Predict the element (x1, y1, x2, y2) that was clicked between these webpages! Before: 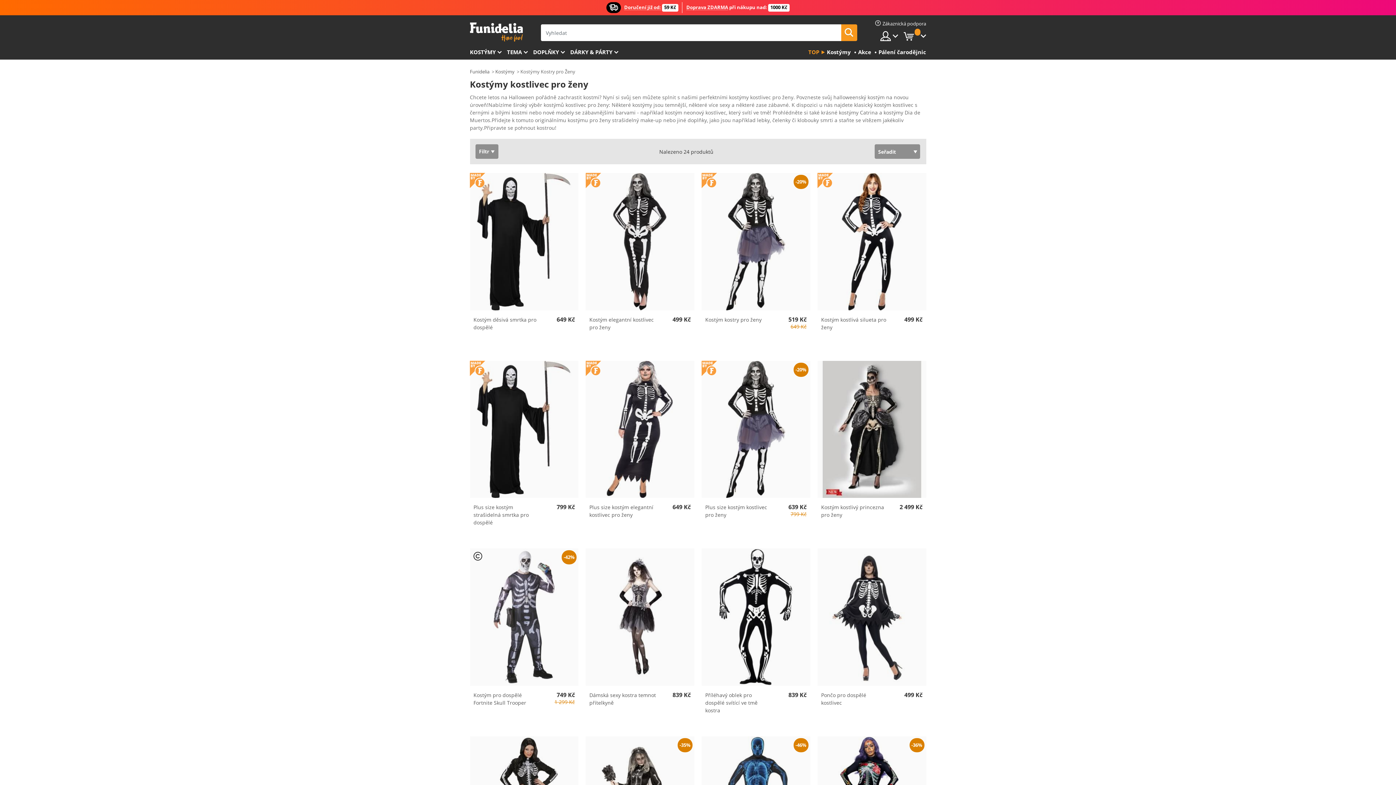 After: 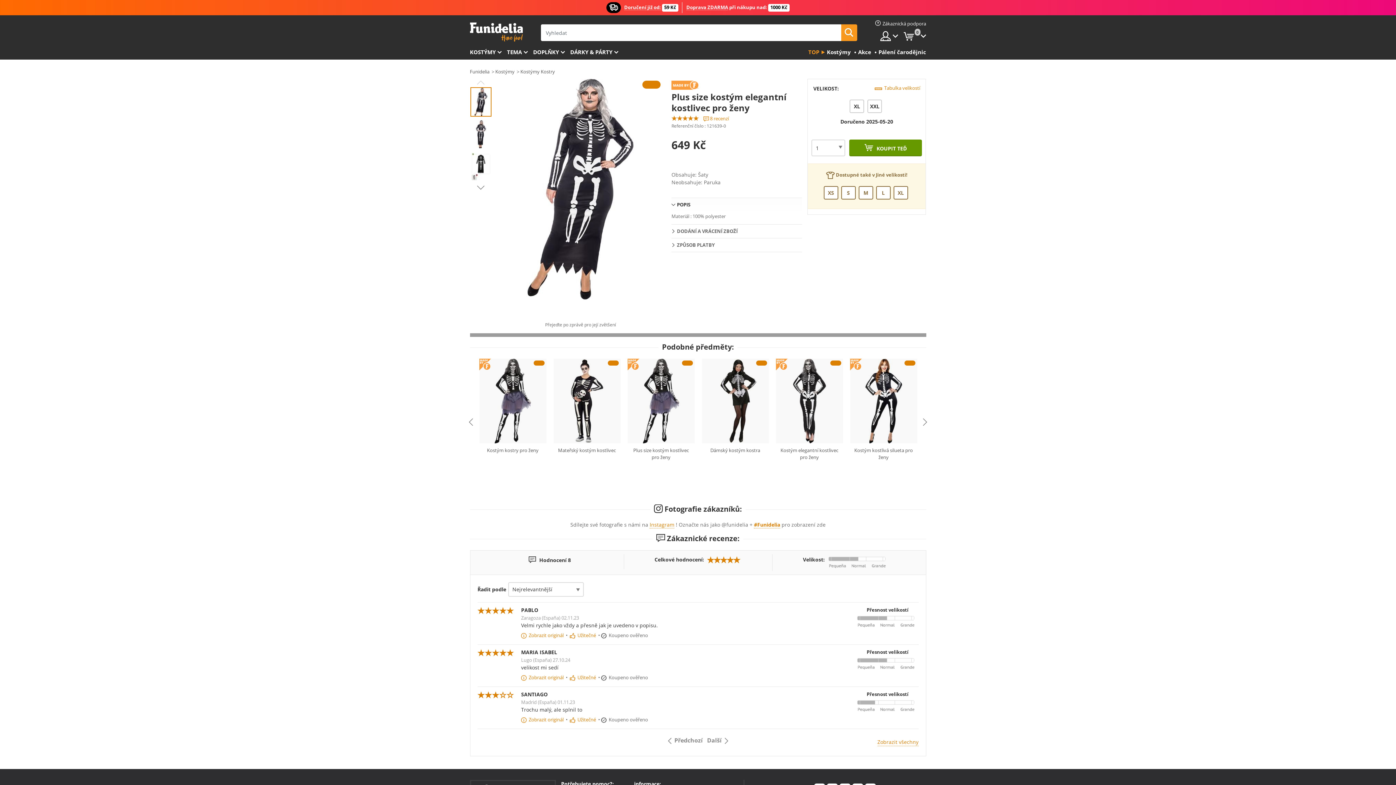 Action: bbox: (585, 360, 694, 498)